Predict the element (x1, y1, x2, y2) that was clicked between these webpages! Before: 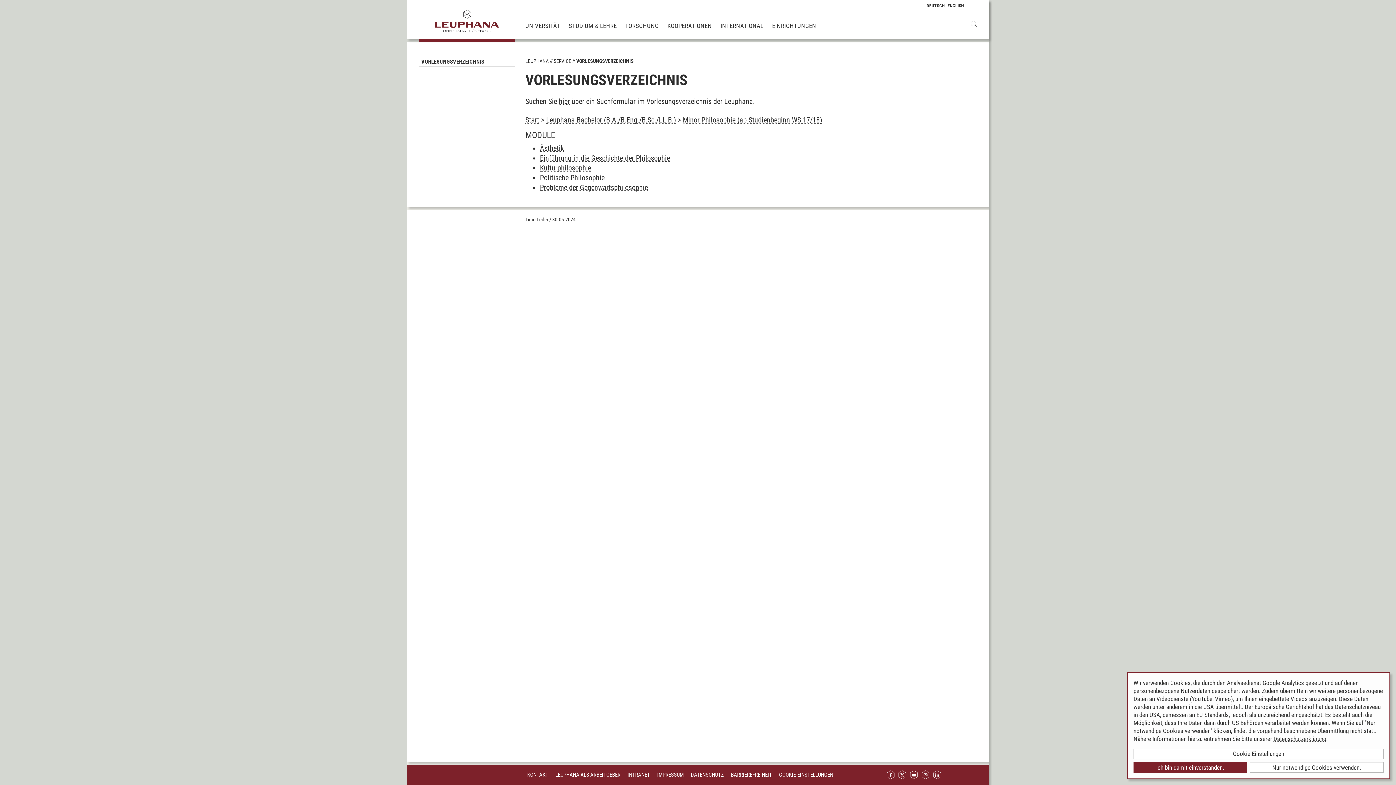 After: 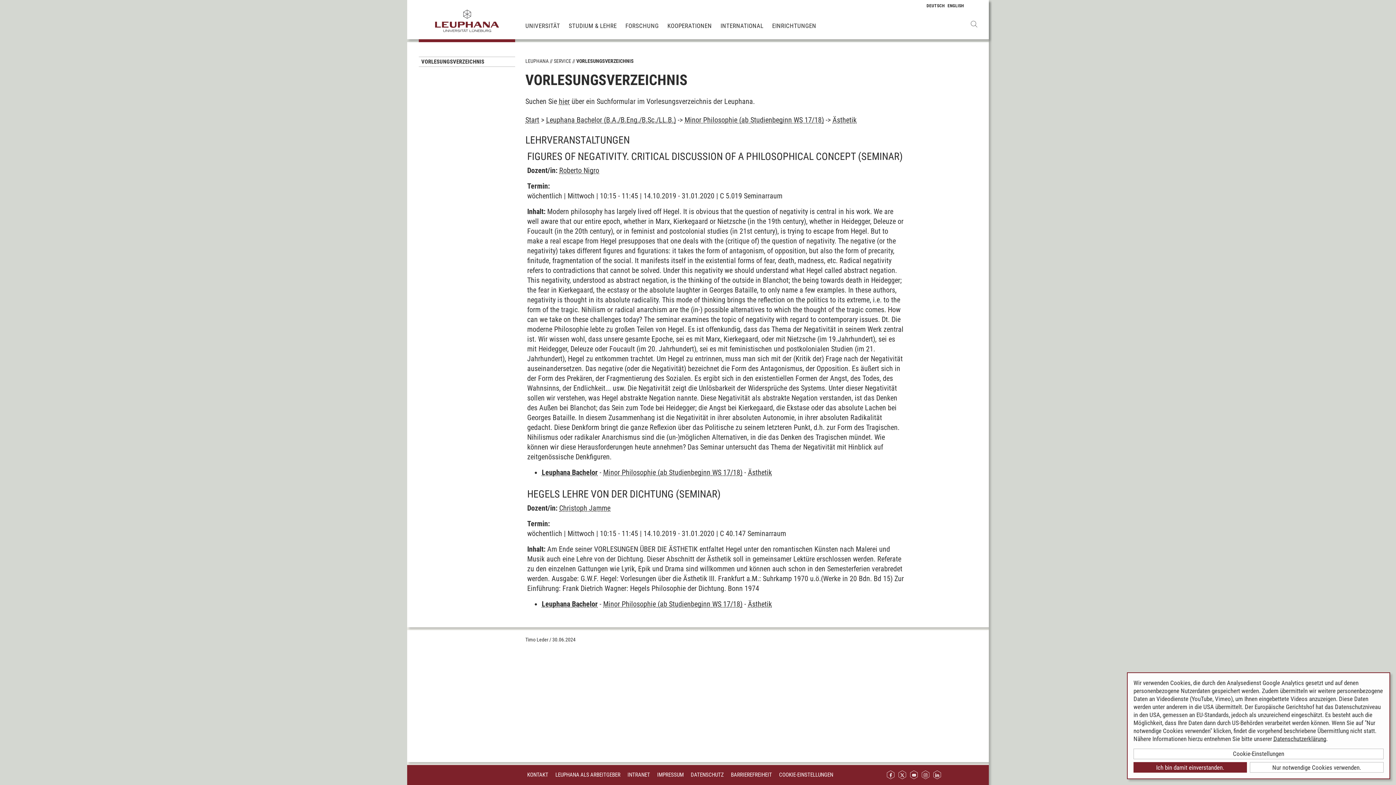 Action: bbox: (540, 144, 564, 152) label: Ästhetik